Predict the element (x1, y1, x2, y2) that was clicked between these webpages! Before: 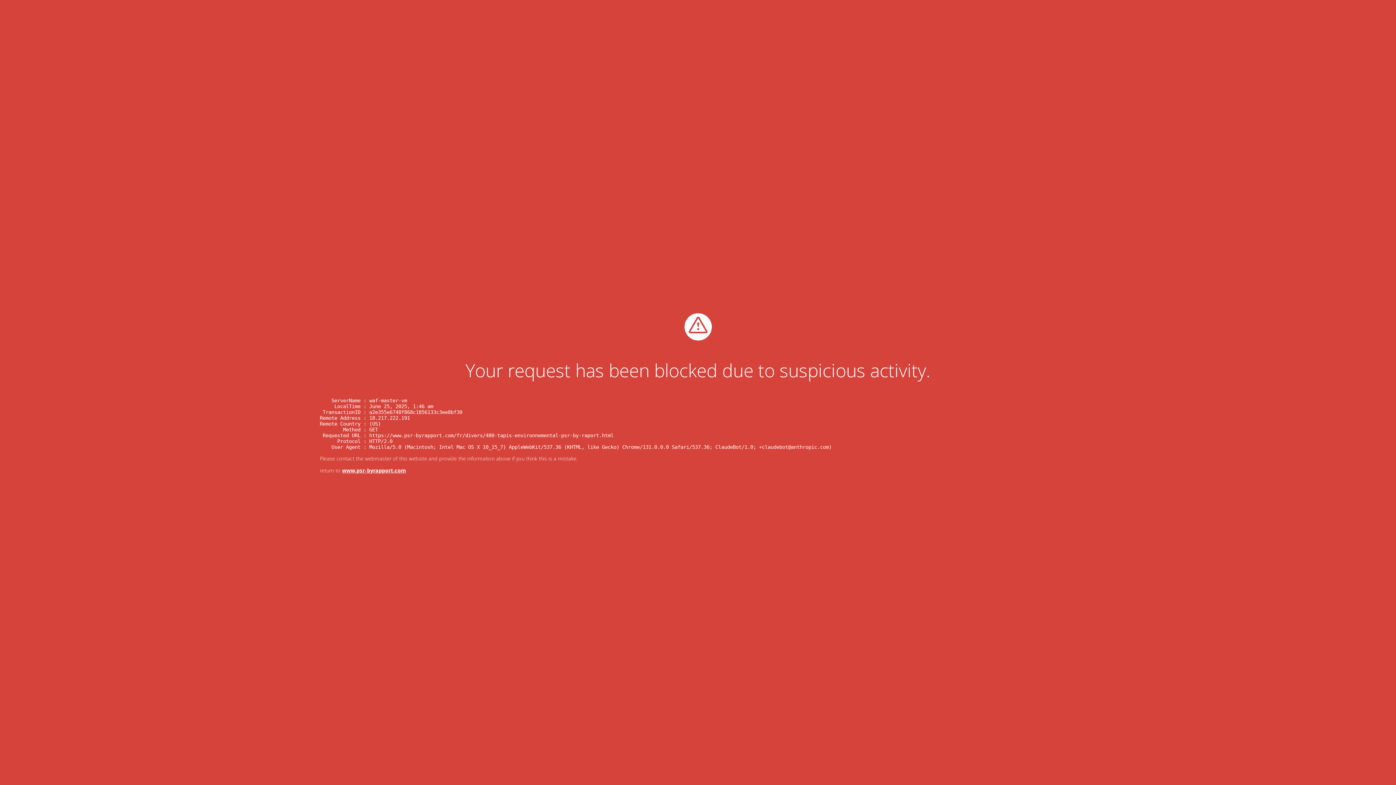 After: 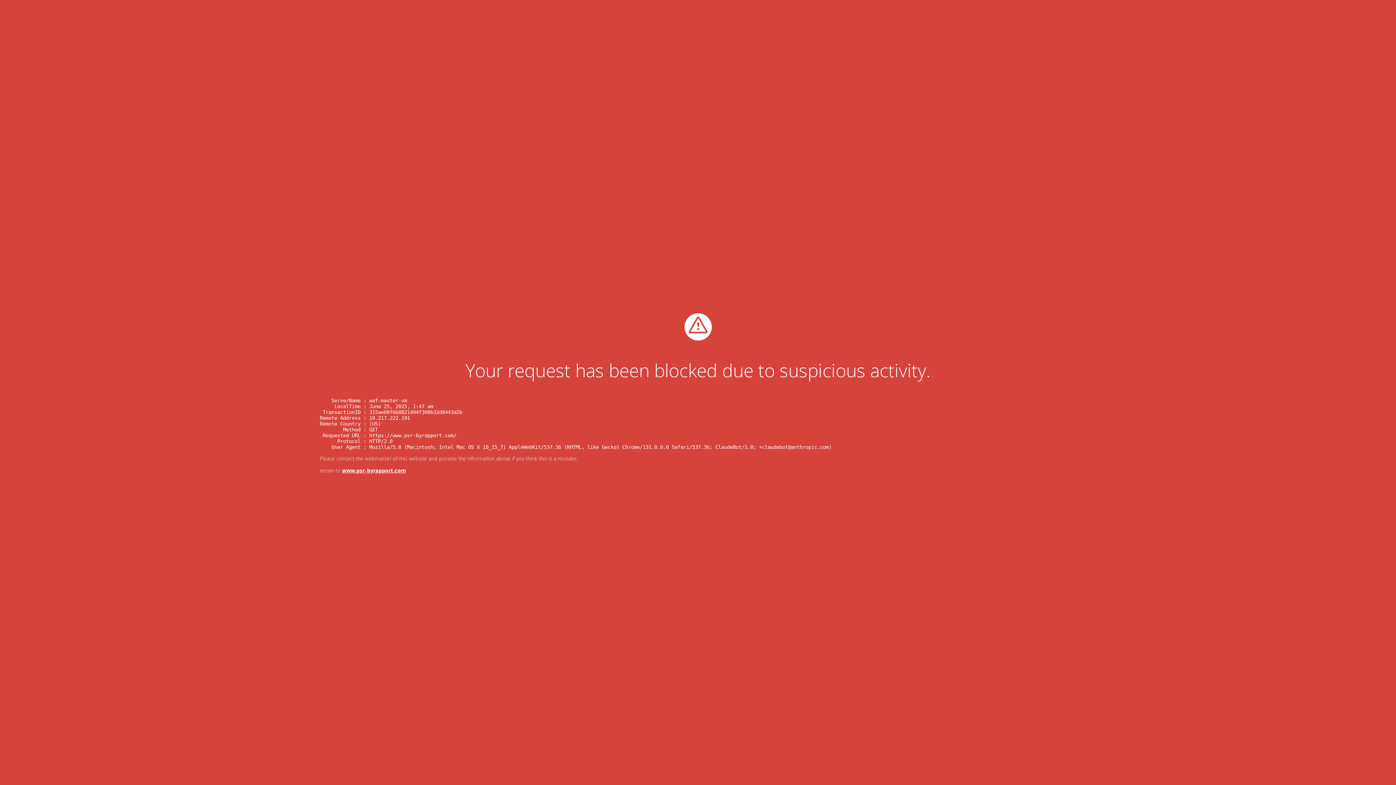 Action: bbox: (342, 467, 406, 474) label: www.psr-byrapport.com